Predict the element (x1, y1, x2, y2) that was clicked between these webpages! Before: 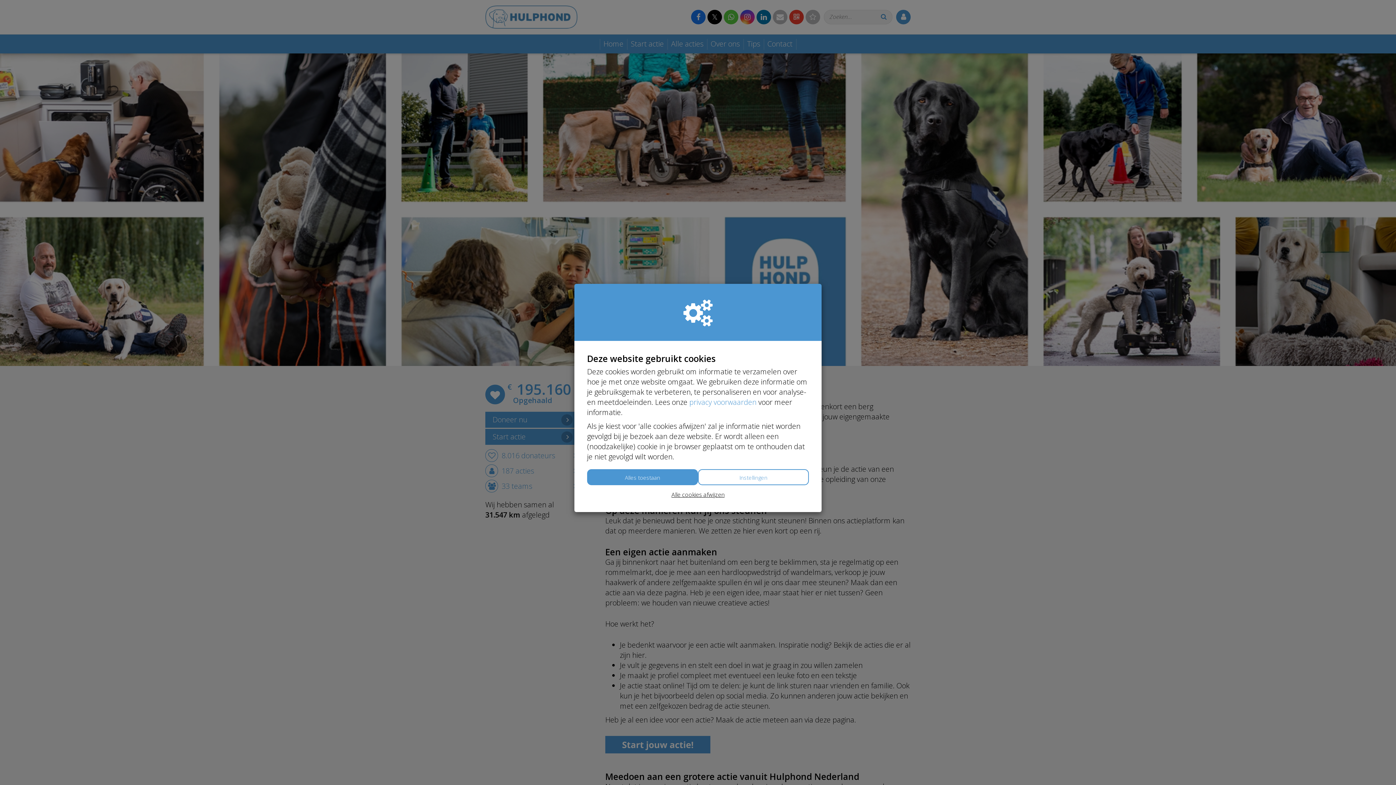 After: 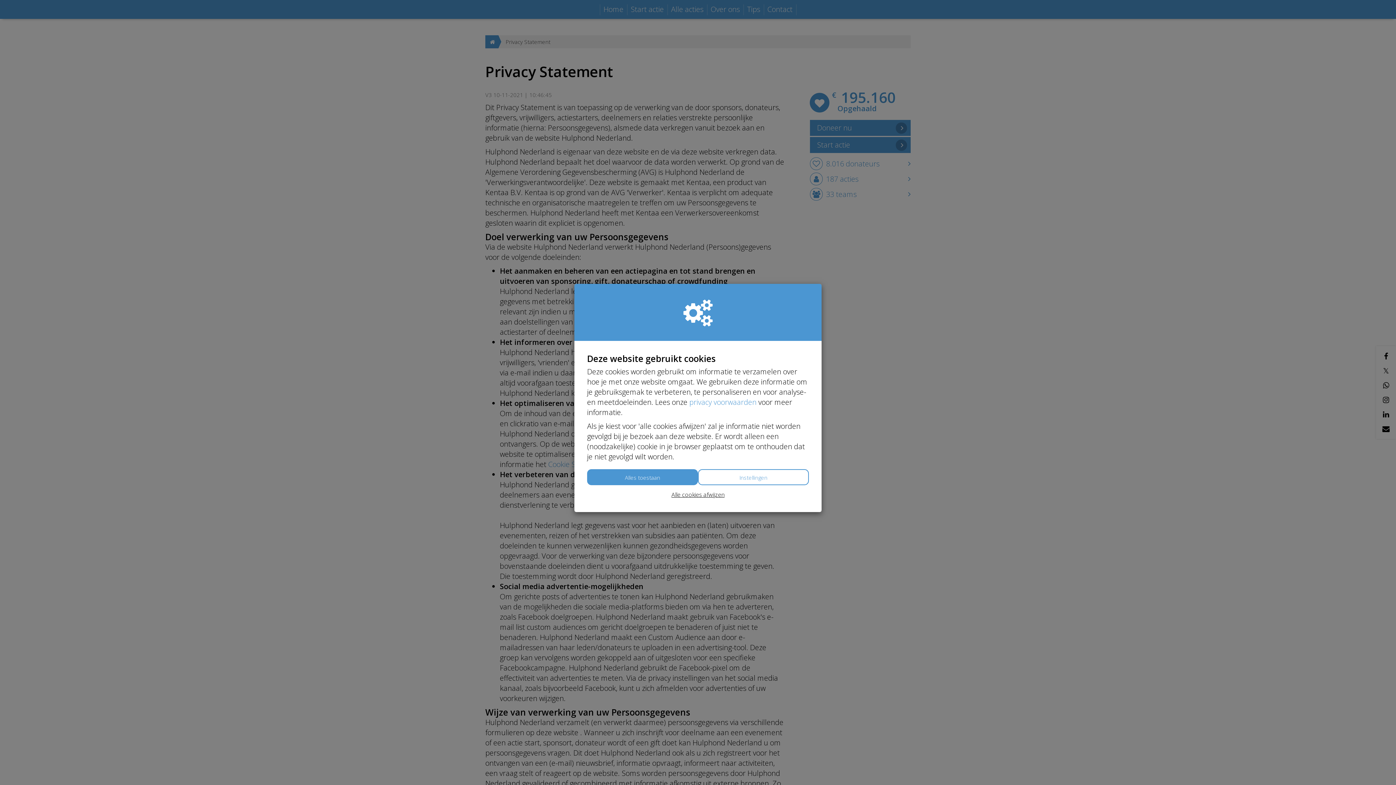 Action: label: privacy voorwaarden bbox: (689, 397, 756, 407)